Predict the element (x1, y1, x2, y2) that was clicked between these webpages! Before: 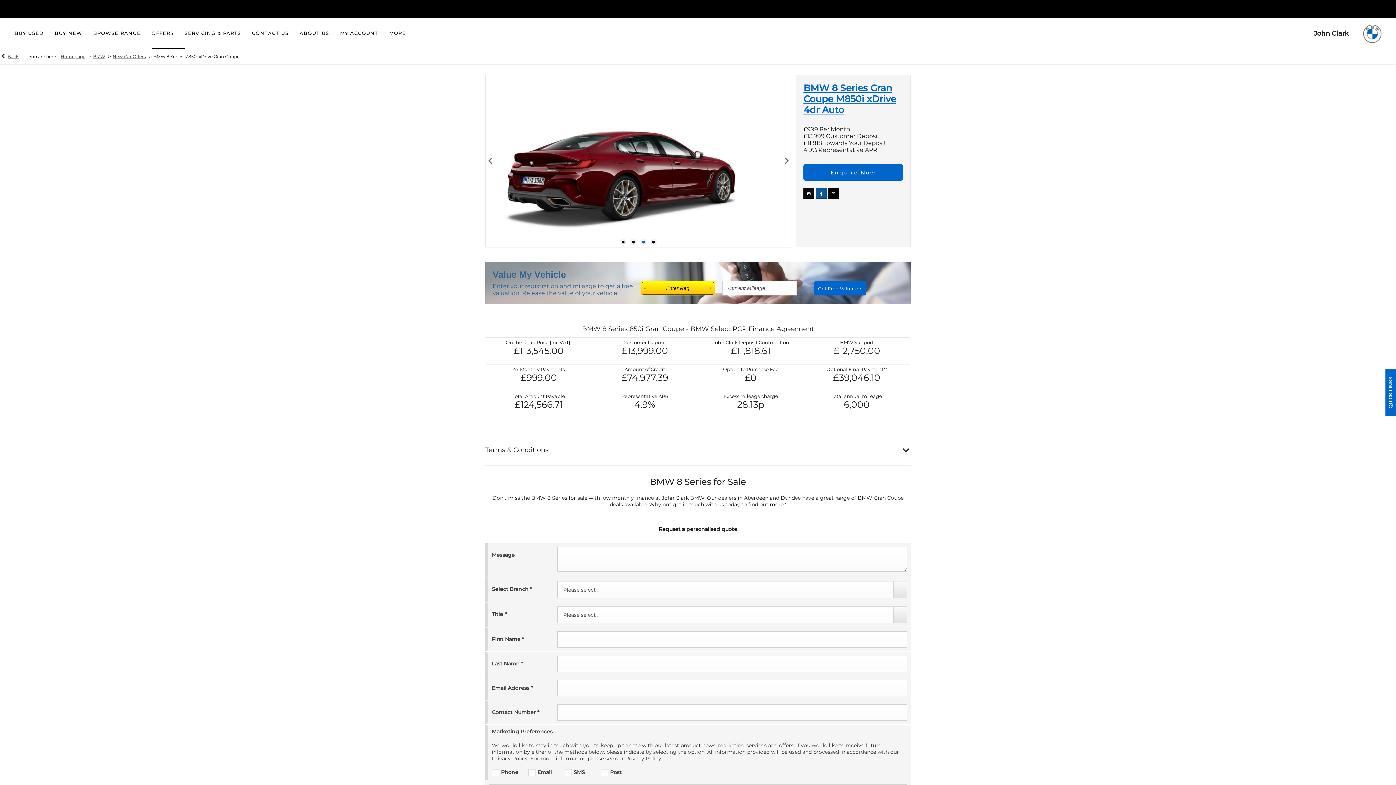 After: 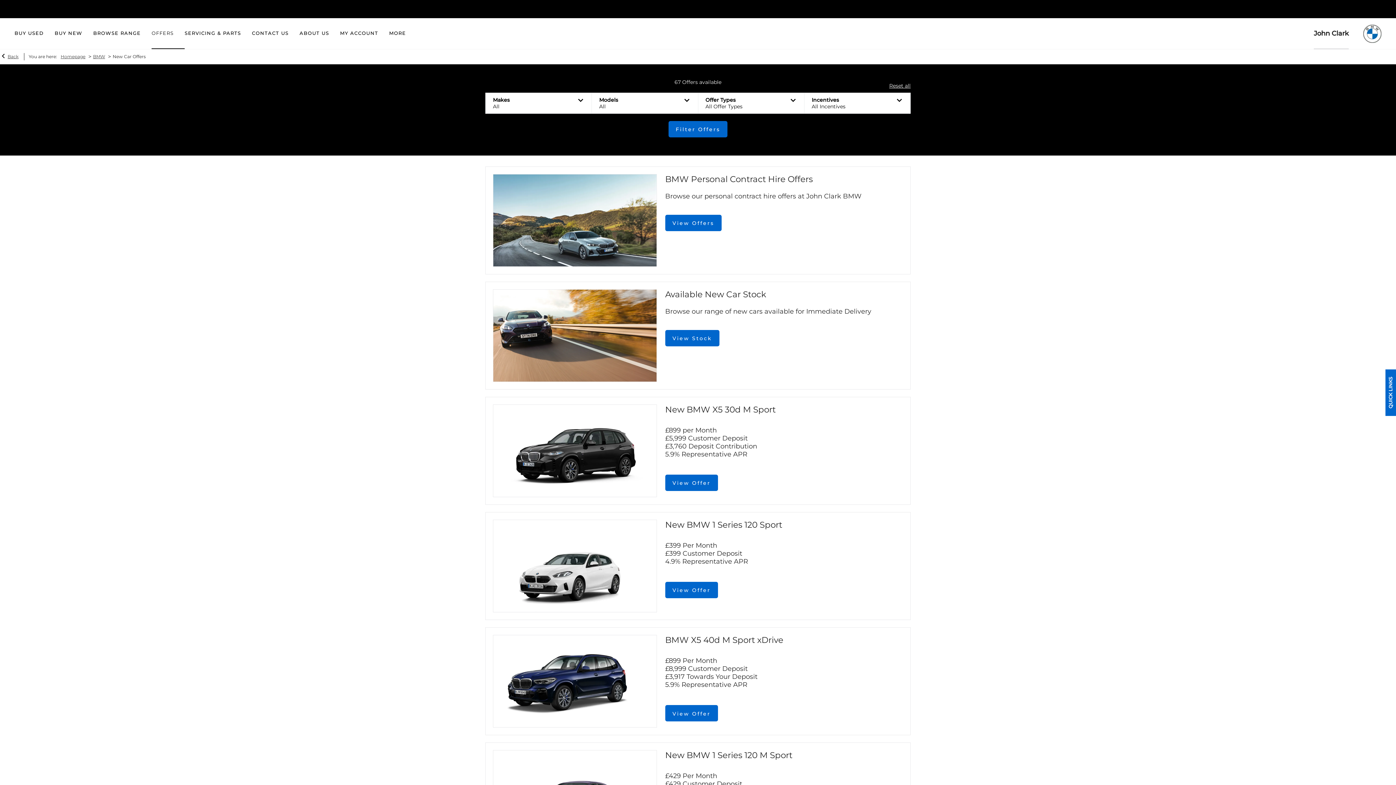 Action: label: New Car Offers bbox: (112, 49, 145, 64)